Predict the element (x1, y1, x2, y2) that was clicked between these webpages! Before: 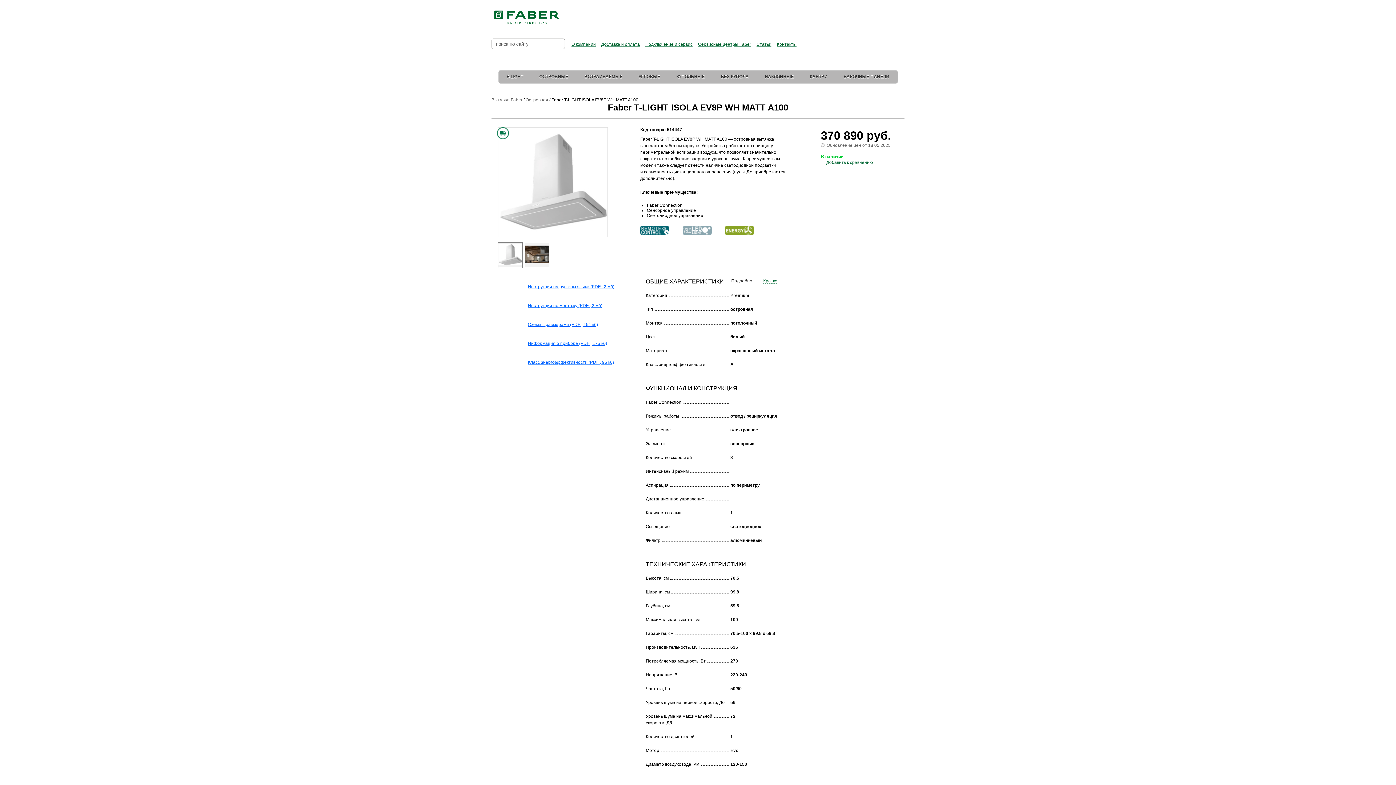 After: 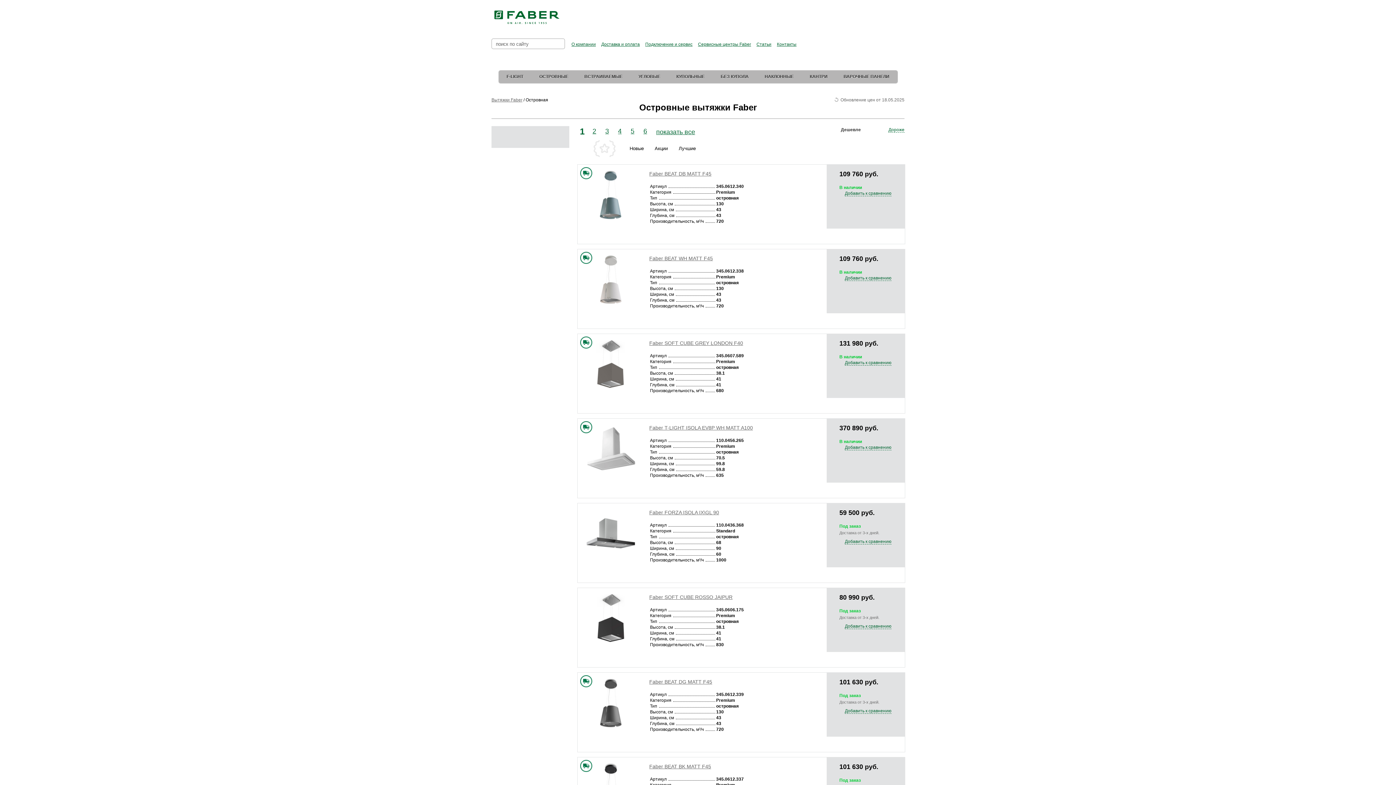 Action: label: Островная bbox: (525, 97, 548, 102)